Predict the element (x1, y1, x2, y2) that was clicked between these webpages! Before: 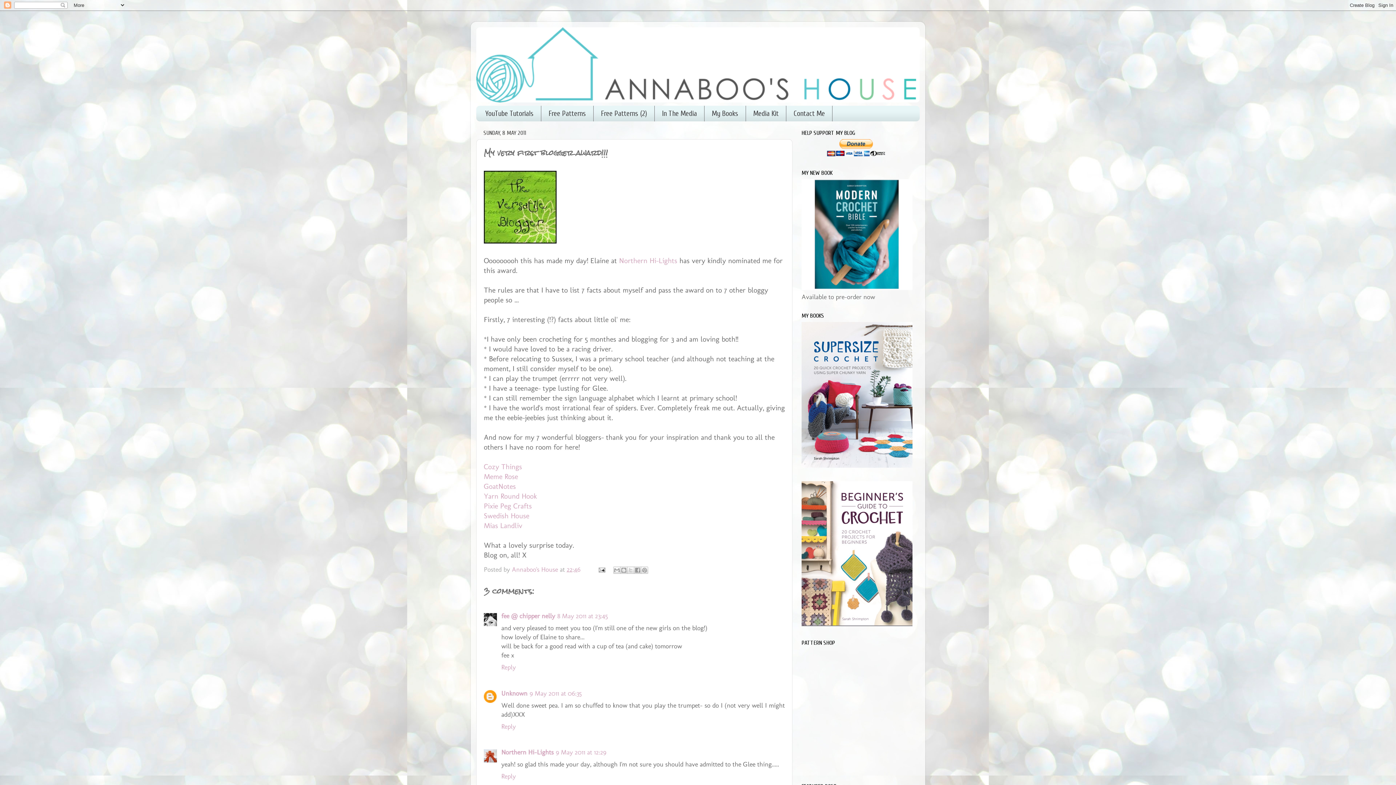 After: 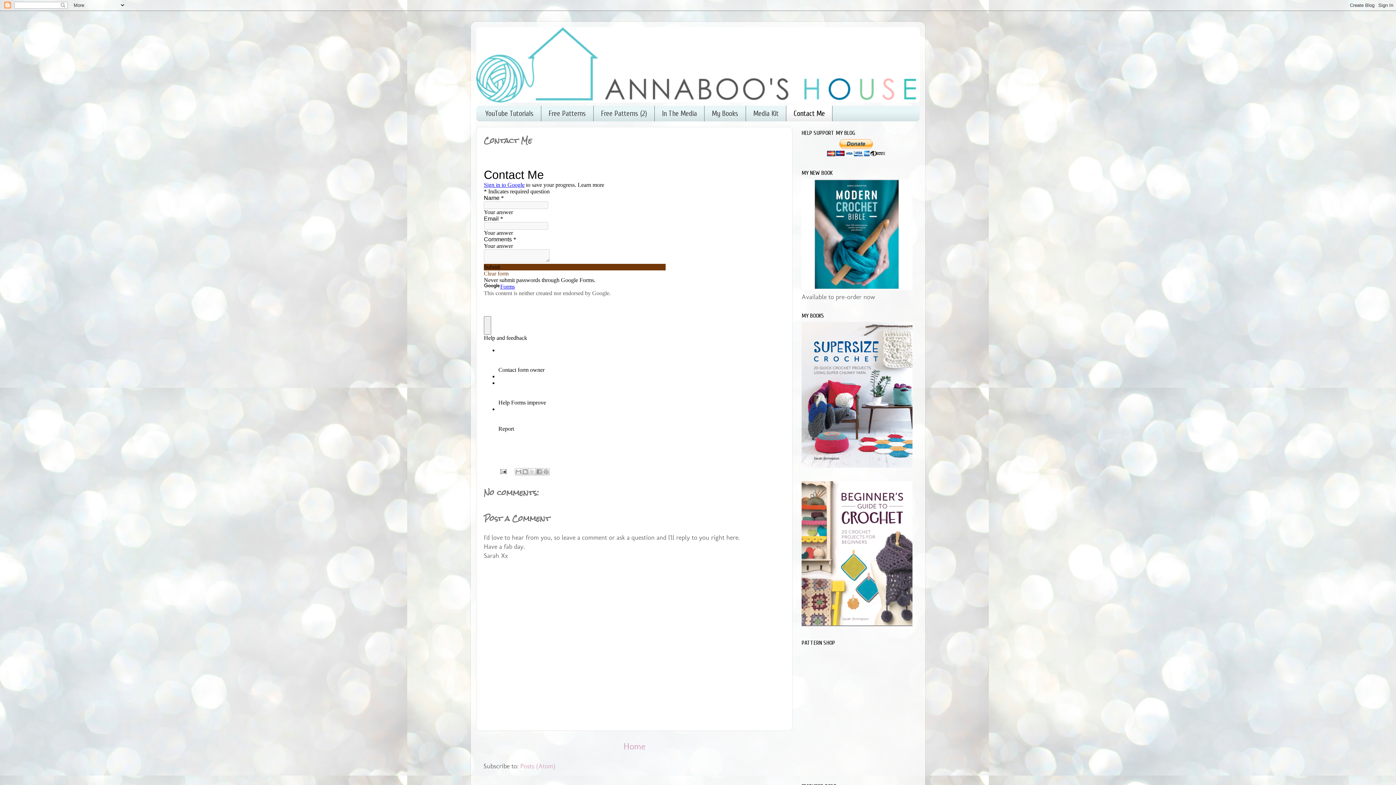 Action: label: Contact Me bbox: (786, 105, 832, 121)